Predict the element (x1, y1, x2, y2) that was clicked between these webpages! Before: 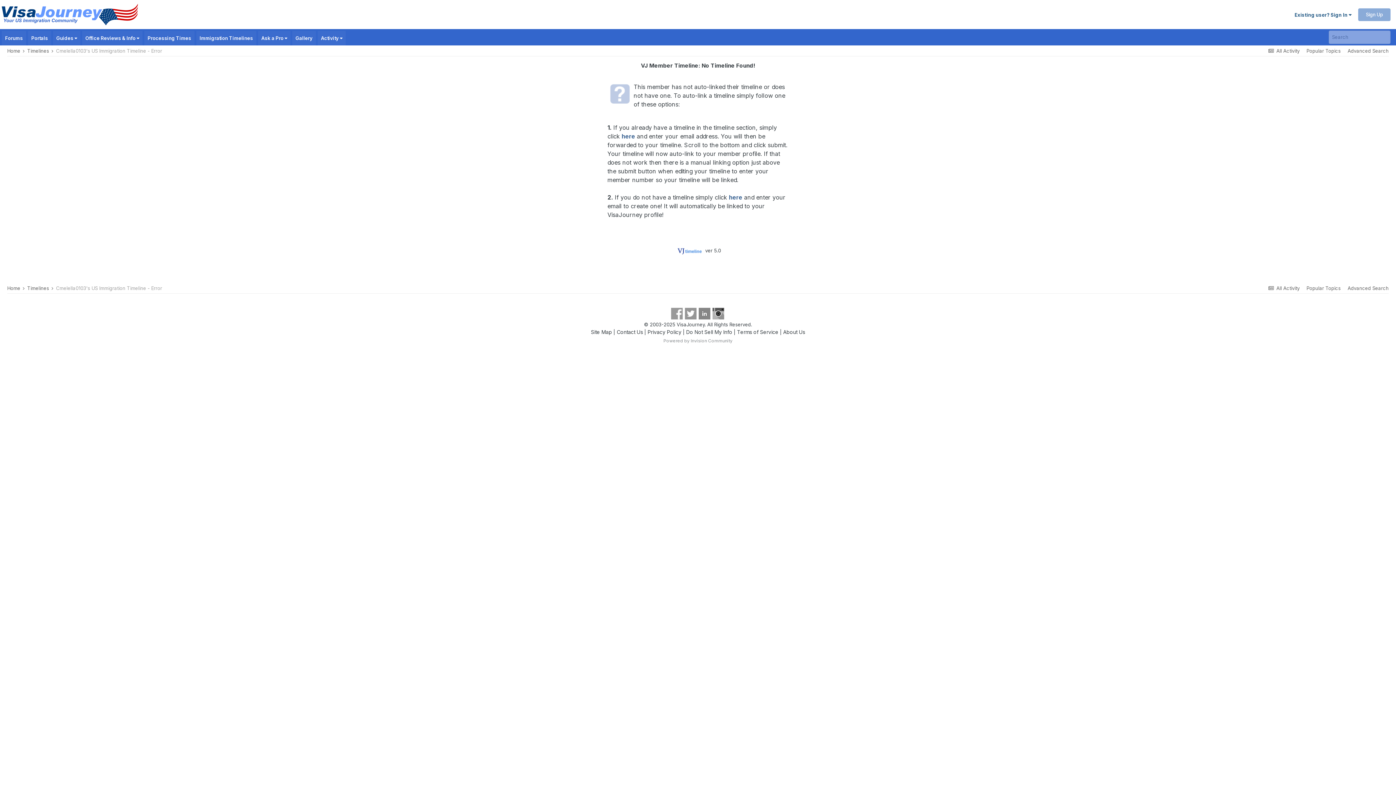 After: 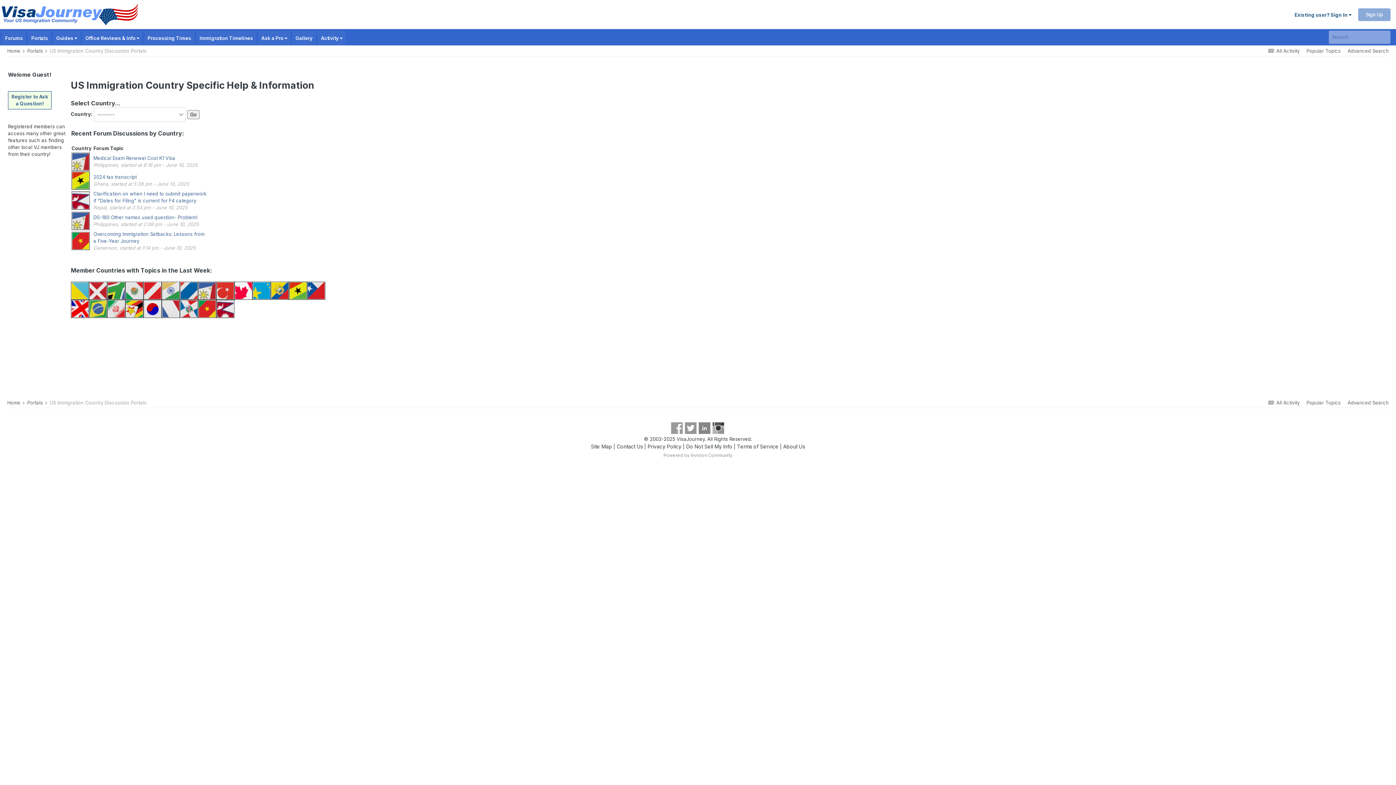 Action: bbox: (28, 30, 51, 45) label: Portals